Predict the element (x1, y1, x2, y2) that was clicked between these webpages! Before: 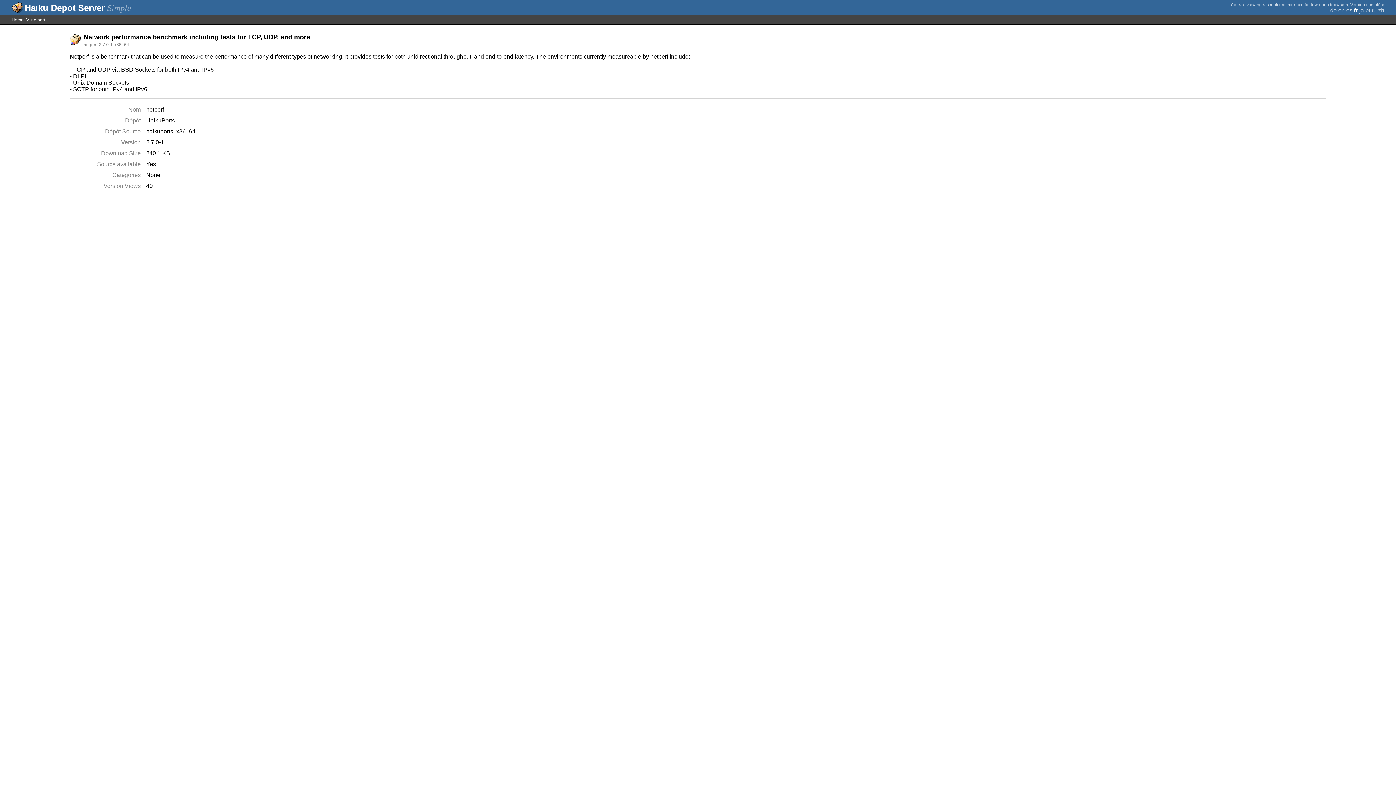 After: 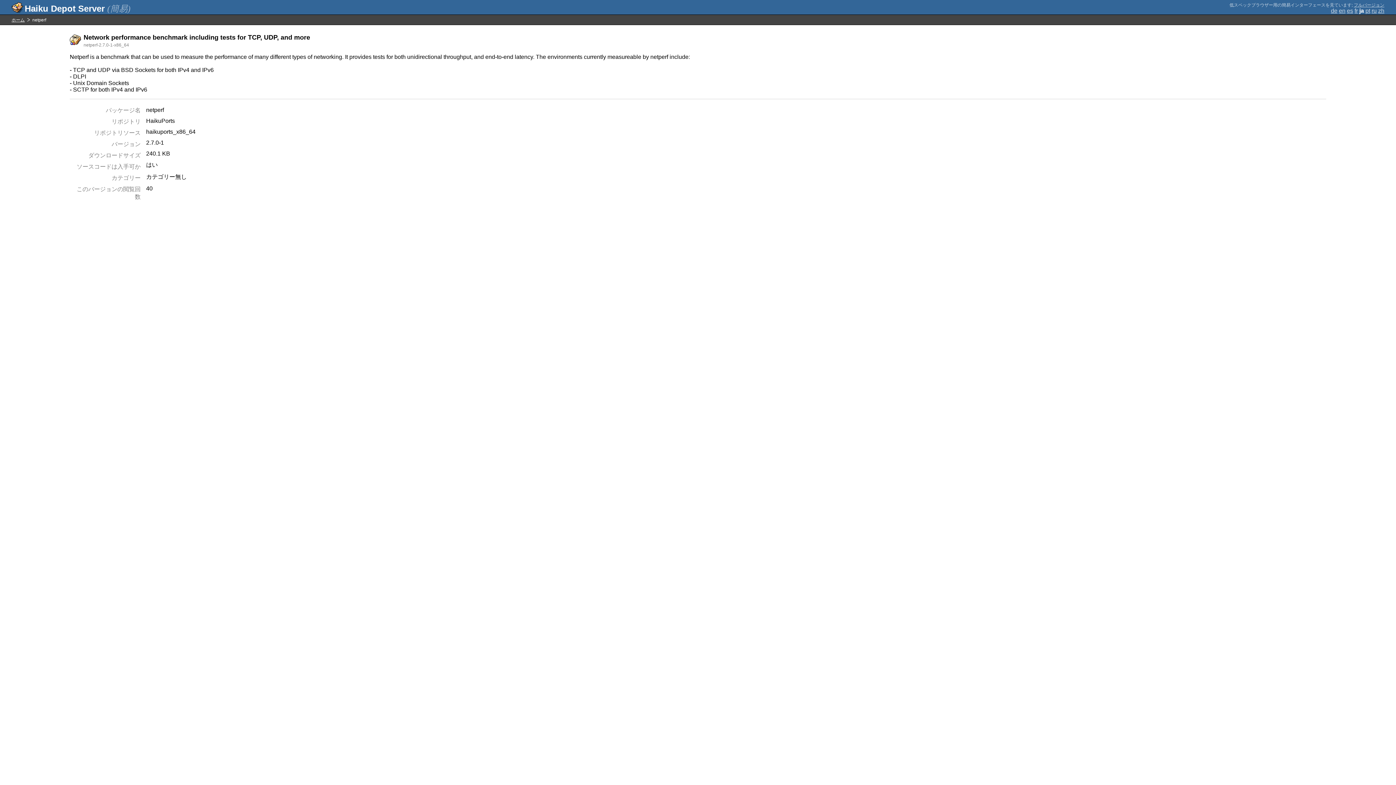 Action: bbox: (1359, 7, 1364, 13) label: ja